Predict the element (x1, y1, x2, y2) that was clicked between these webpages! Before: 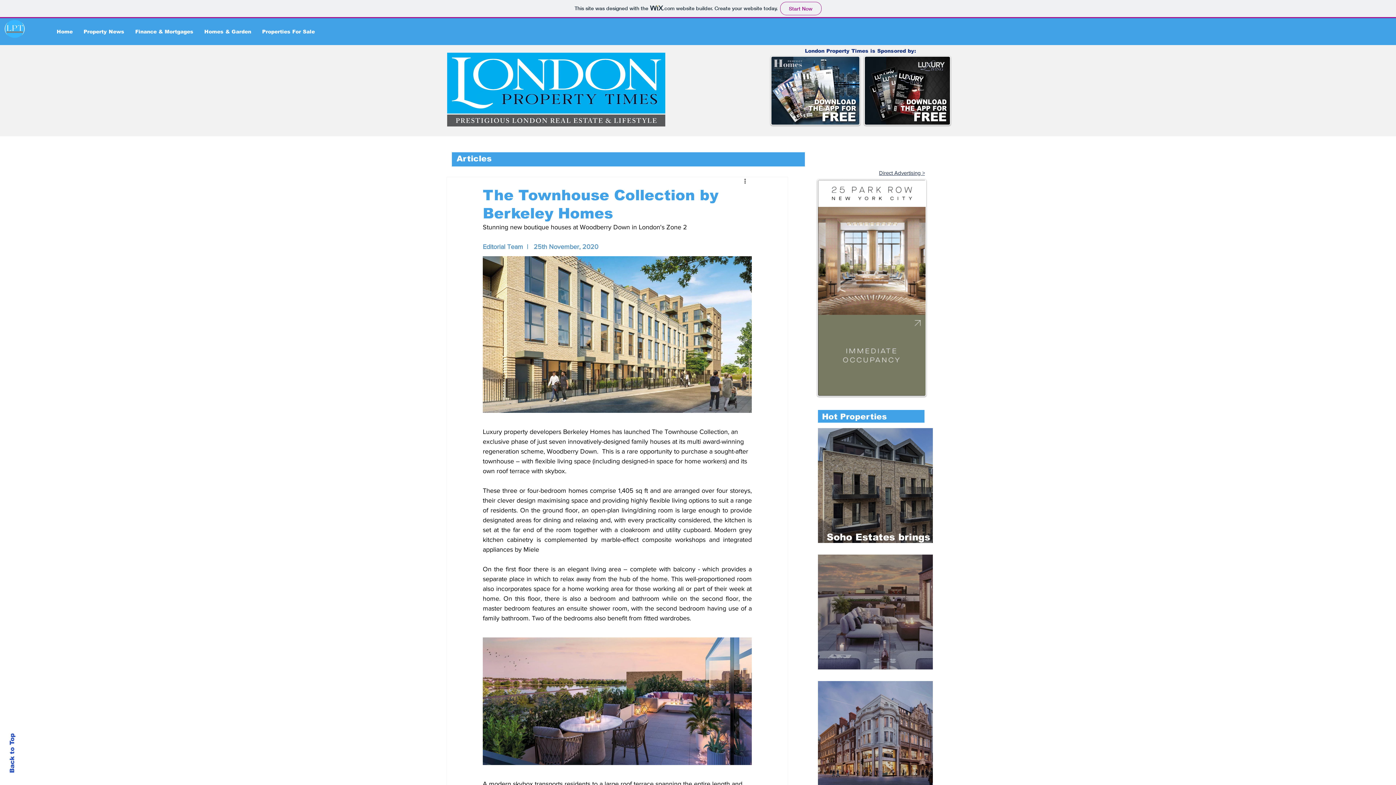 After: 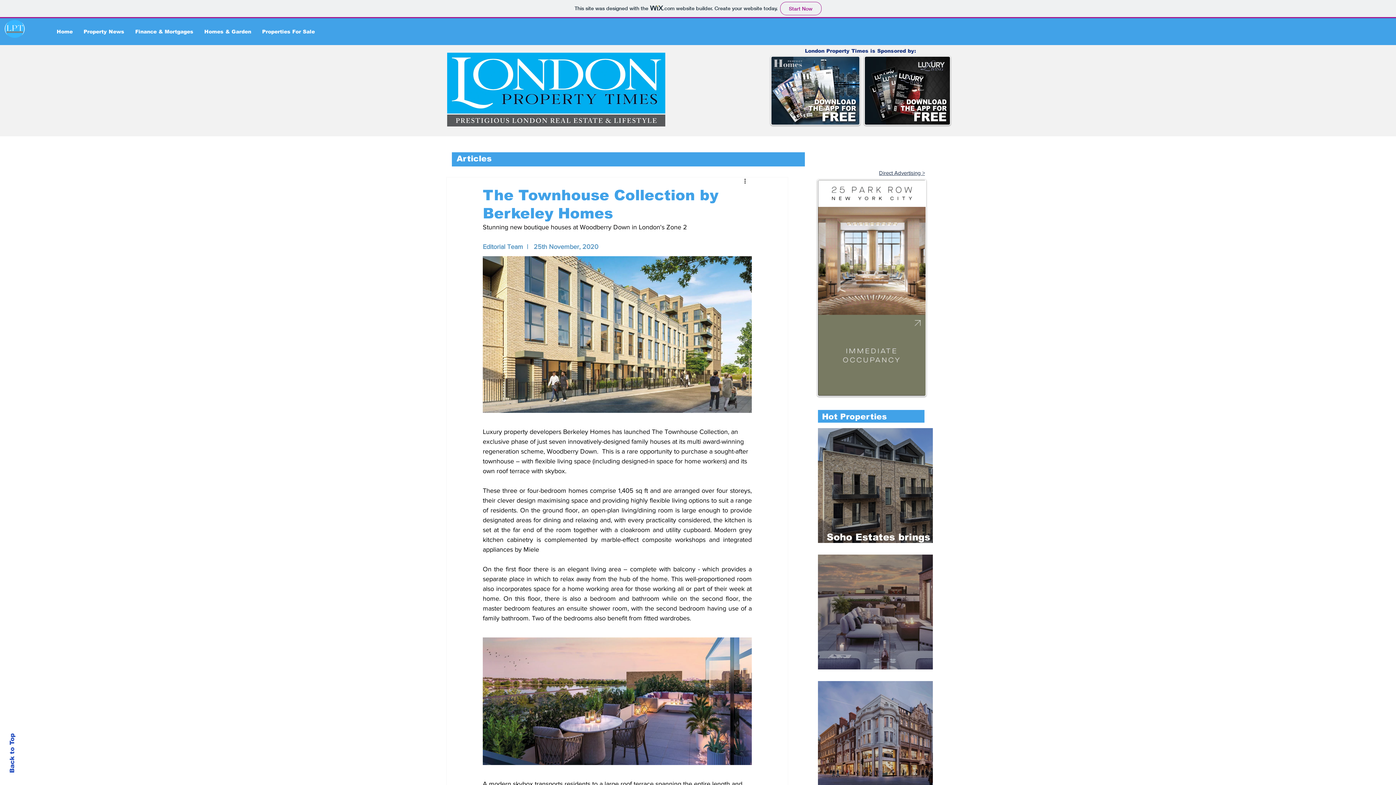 Action: bbox: (770, 56, 860, 125)